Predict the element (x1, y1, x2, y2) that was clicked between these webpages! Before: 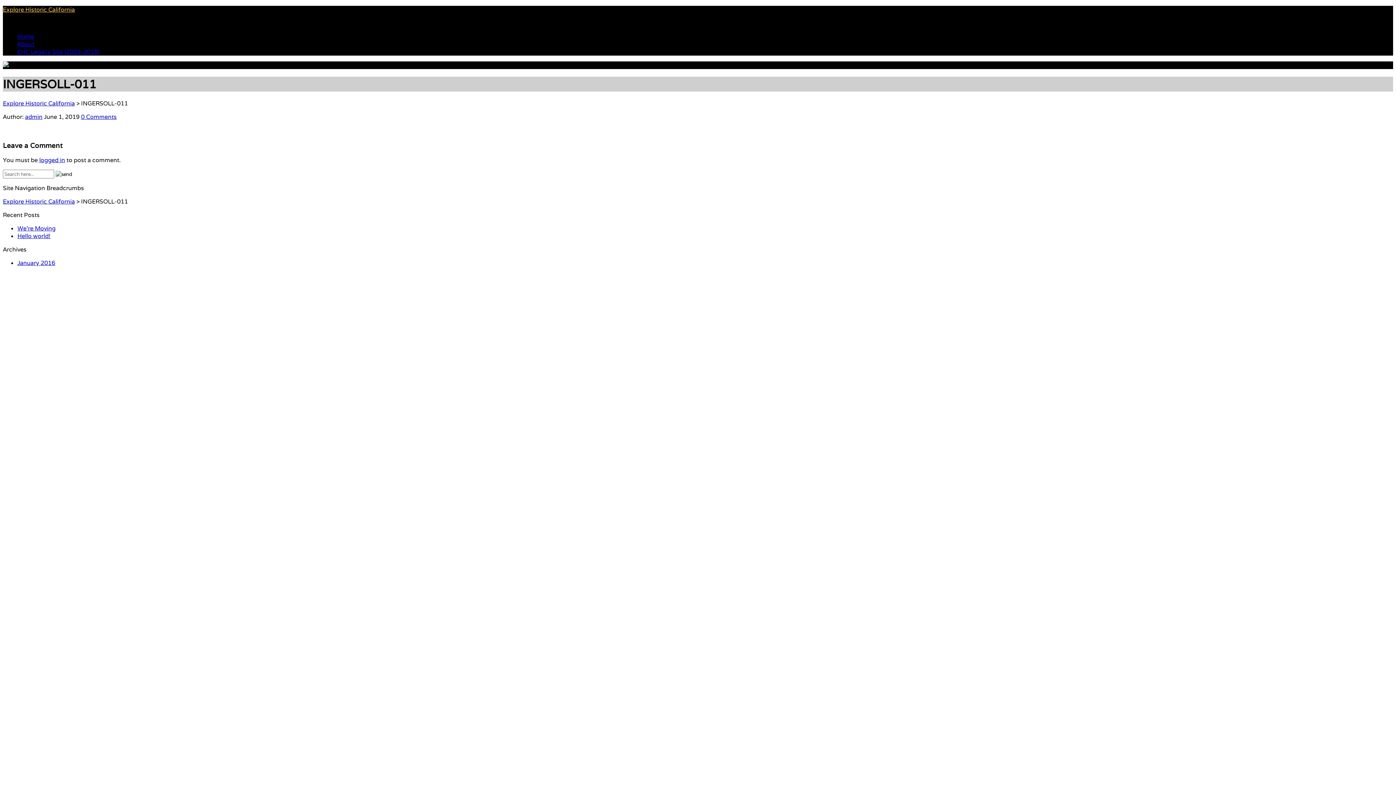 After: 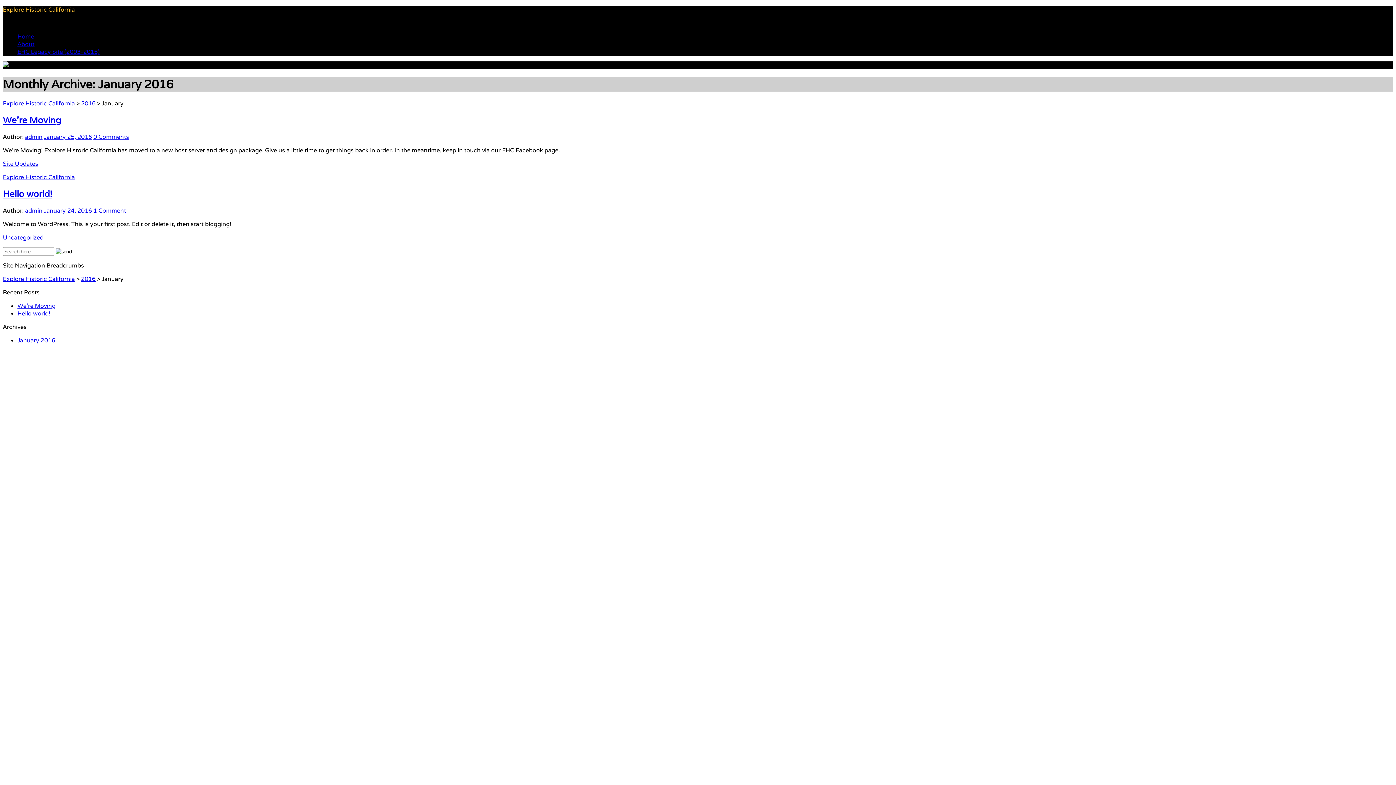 Action: bbox: (17, 259, 55, 267) label: January 2016